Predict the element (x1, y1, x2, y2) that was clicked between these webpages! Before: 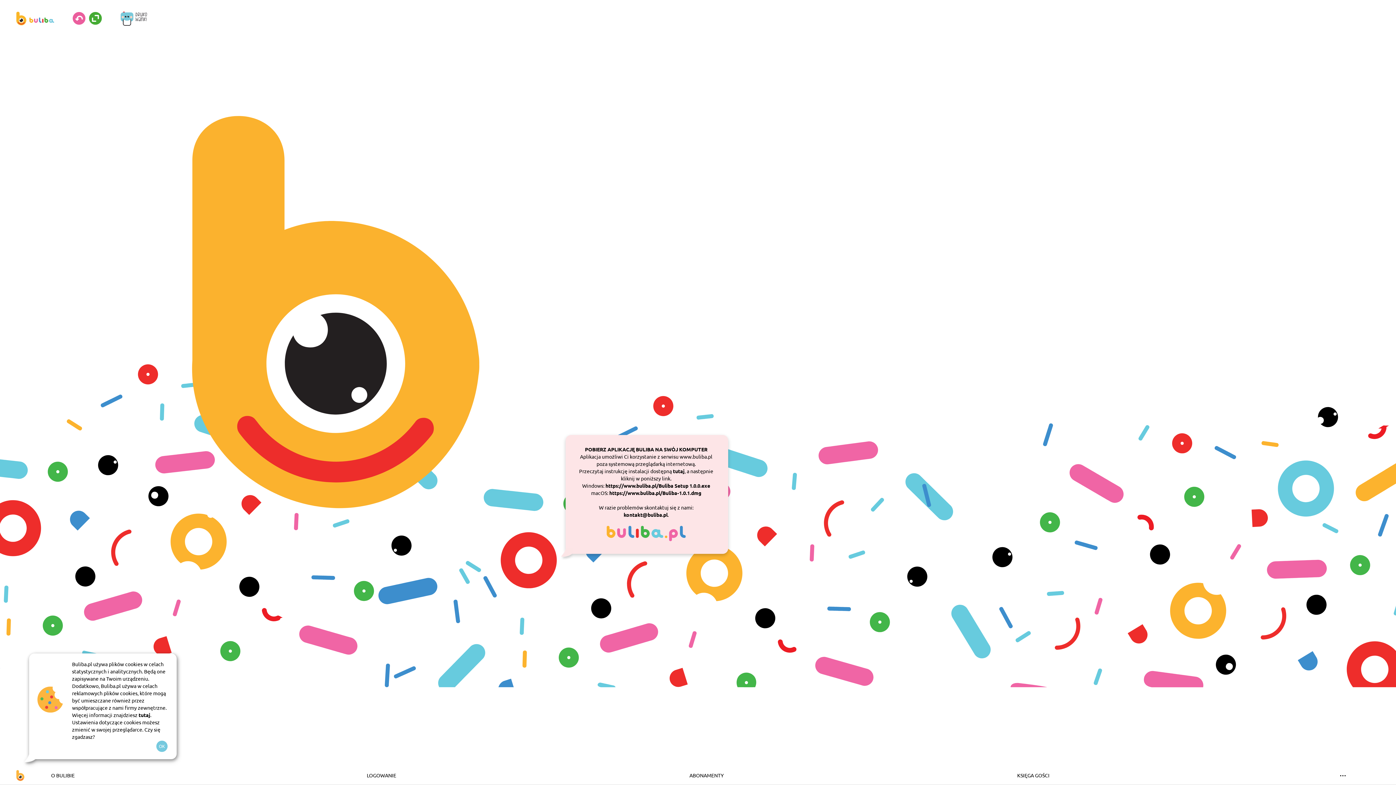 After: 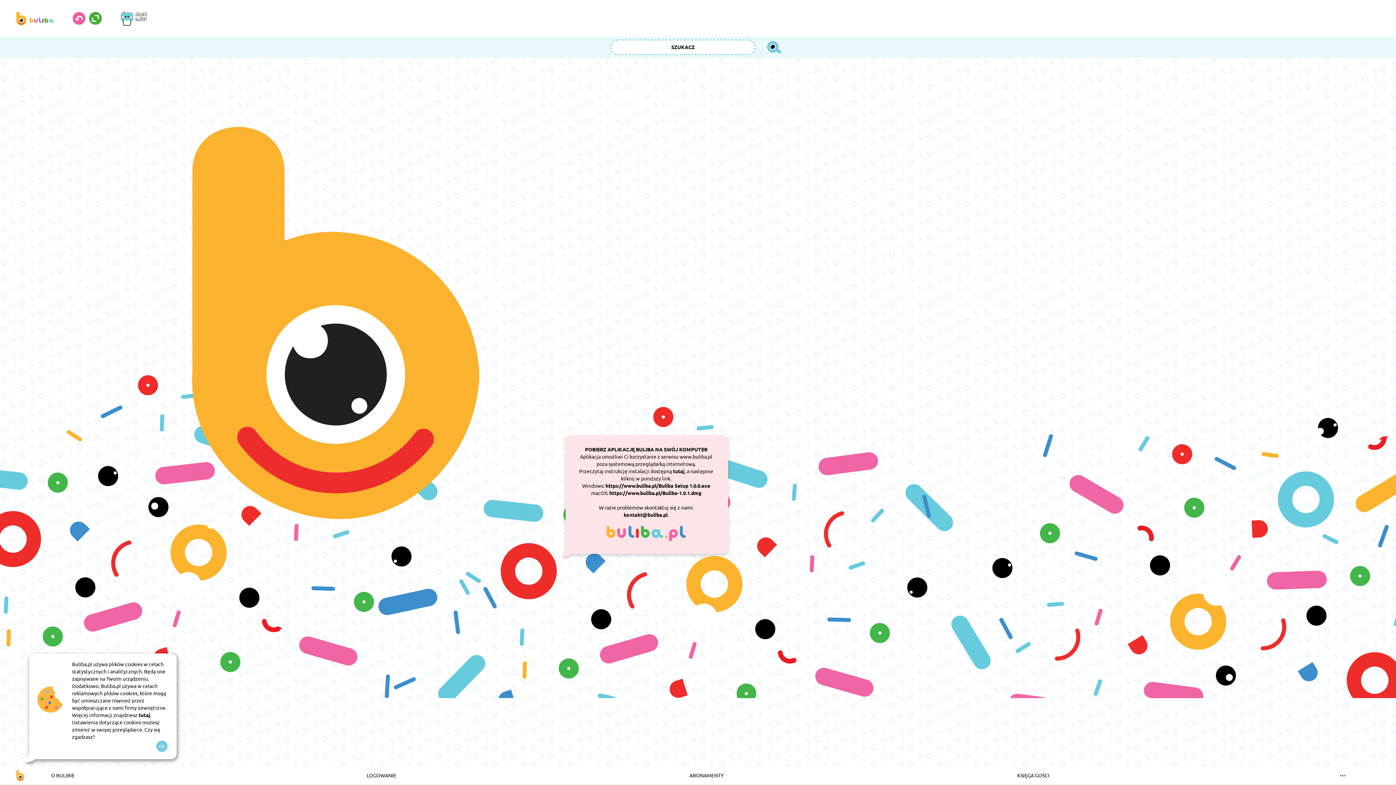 Action: bbox: (72, 12, 85, 24)